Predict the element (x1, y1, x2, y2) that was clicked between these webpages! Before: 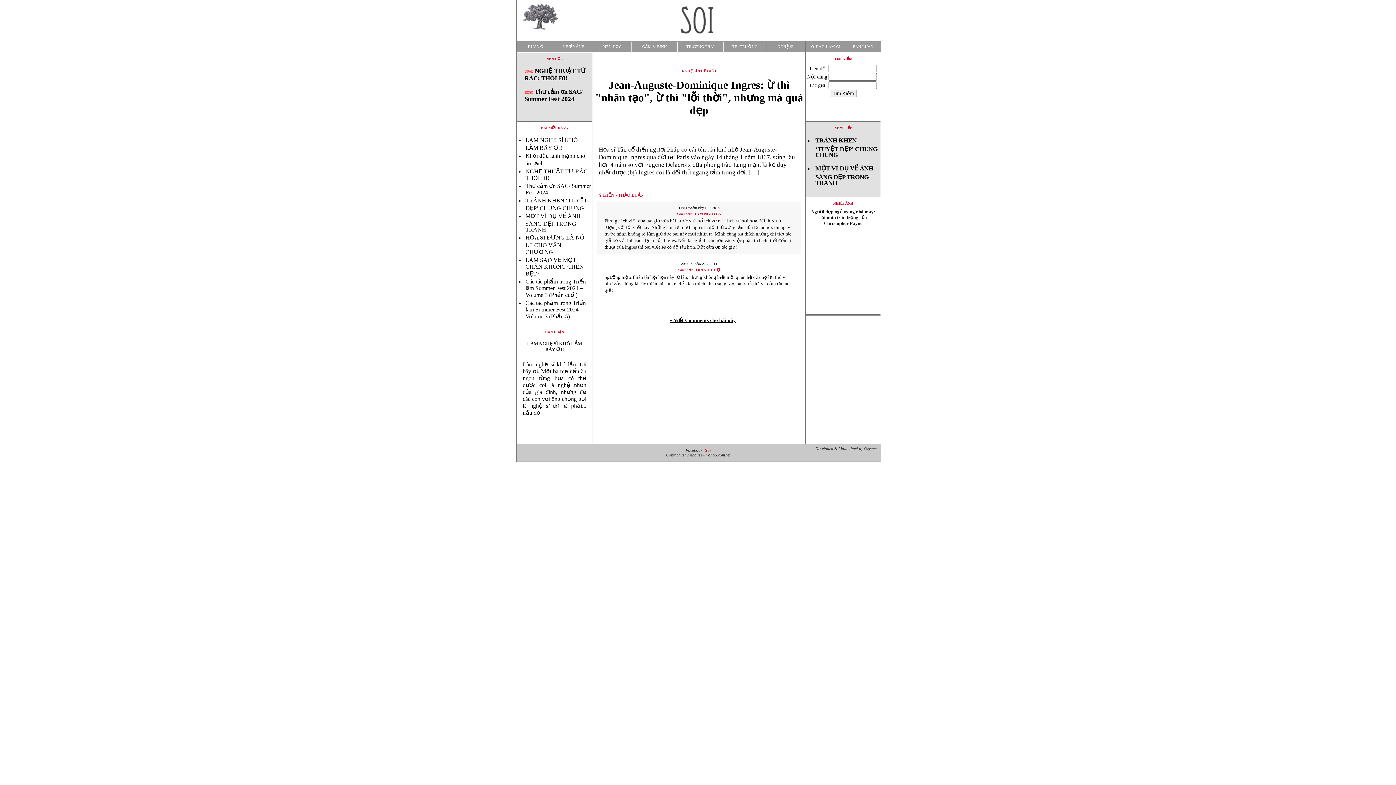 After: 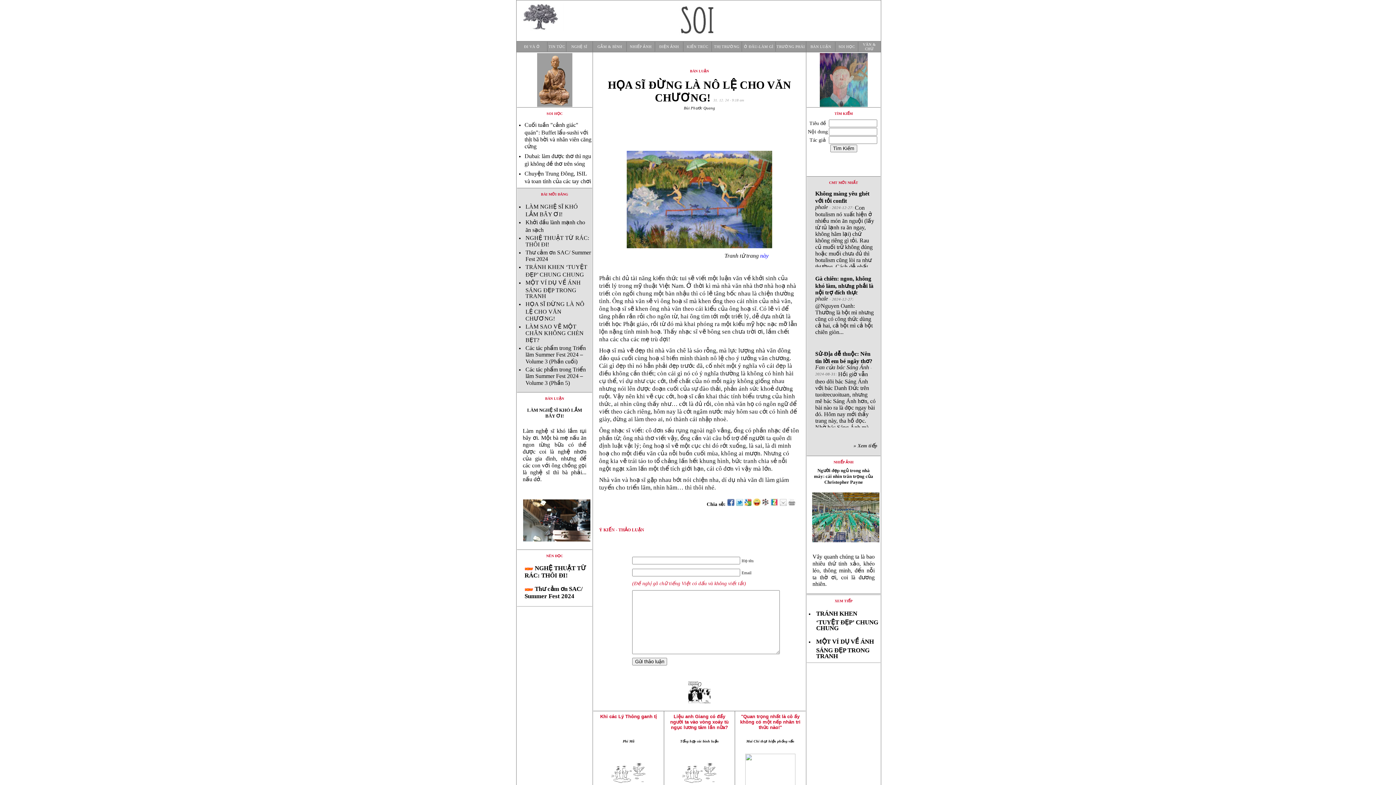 Action: bbox: (525, 234, 584, 254) label: HỌA SĨ ĐỪNG LÀ NÔ LỆ CHO VĂN CHƯƠNG!